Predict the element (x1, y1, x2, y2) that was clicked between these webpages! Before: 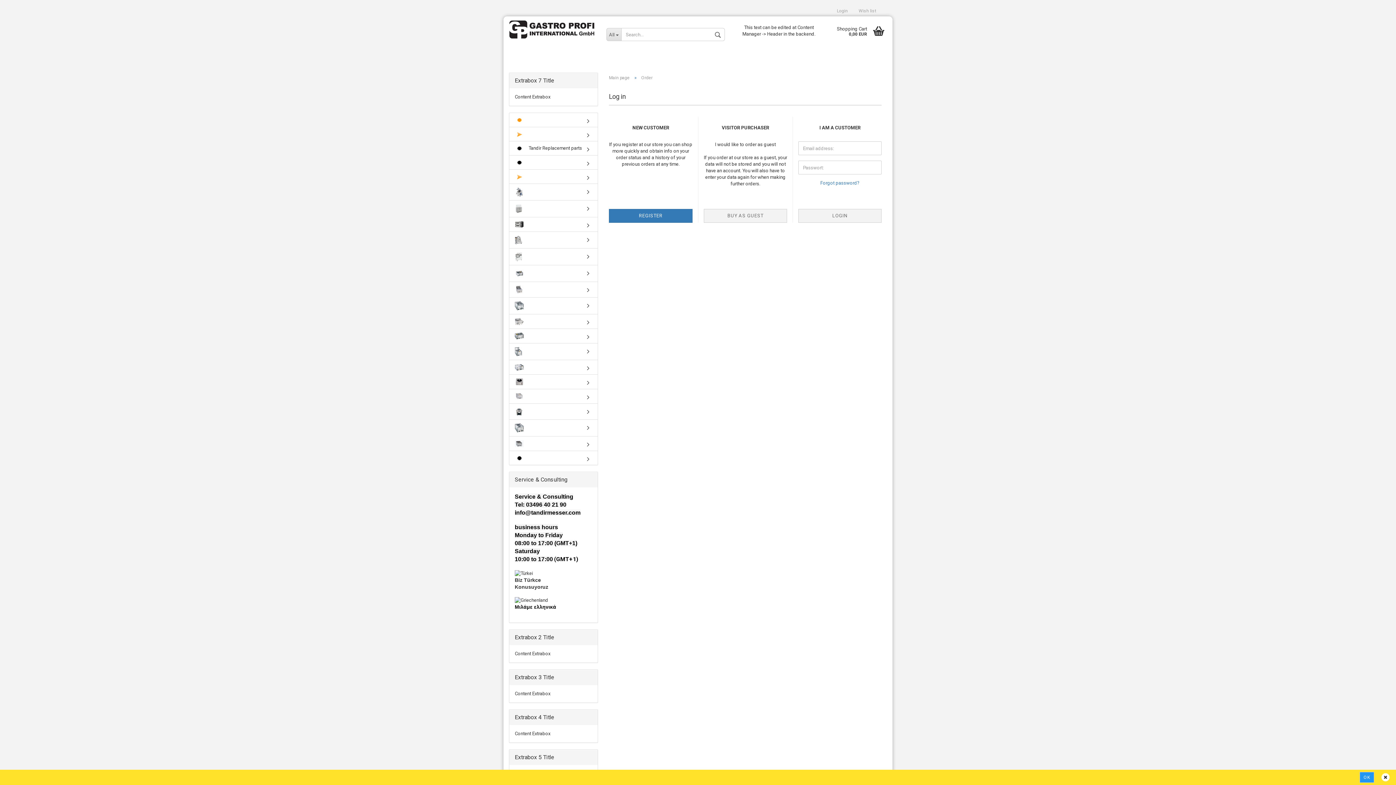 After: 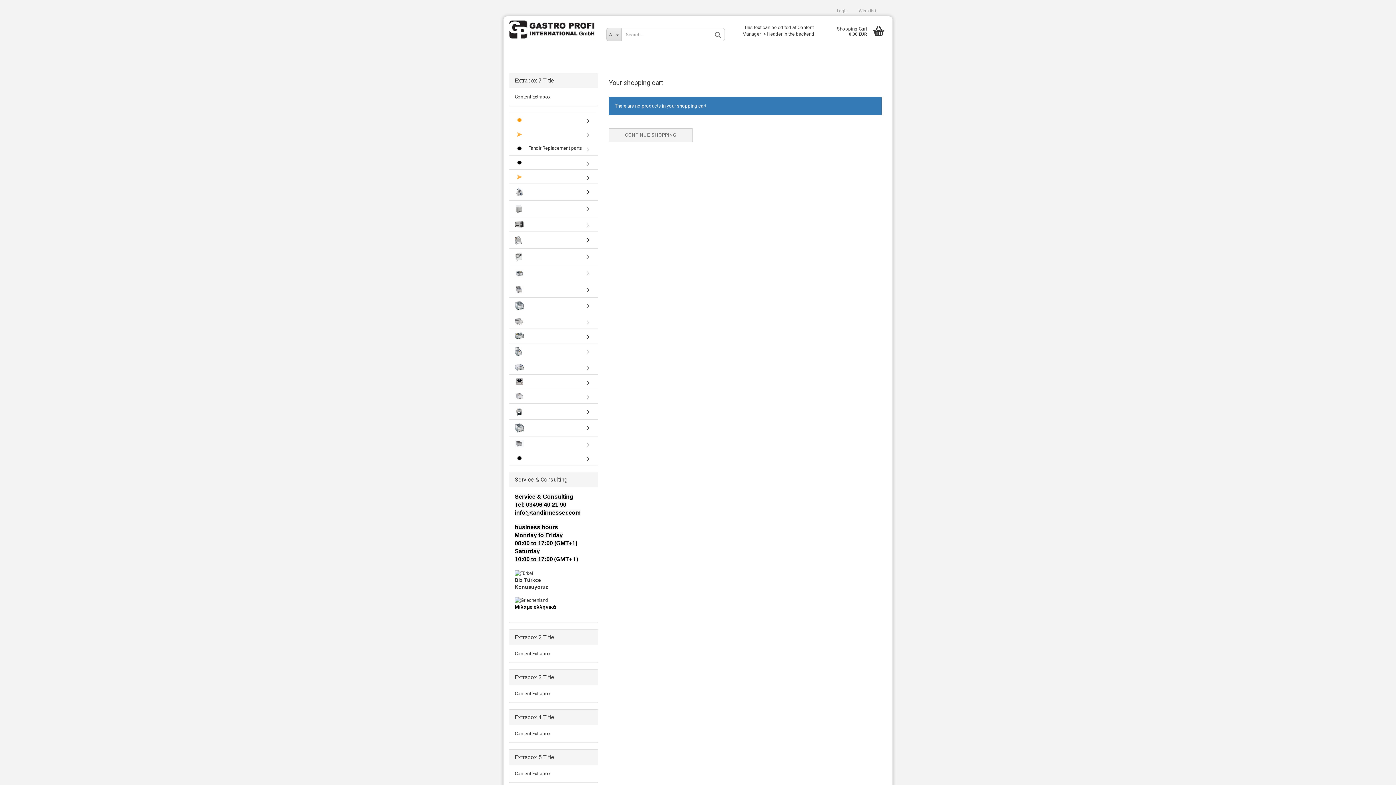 Action: label: Shopping Cart

0,00 EUR bbox: (827, 20, 892, 41)